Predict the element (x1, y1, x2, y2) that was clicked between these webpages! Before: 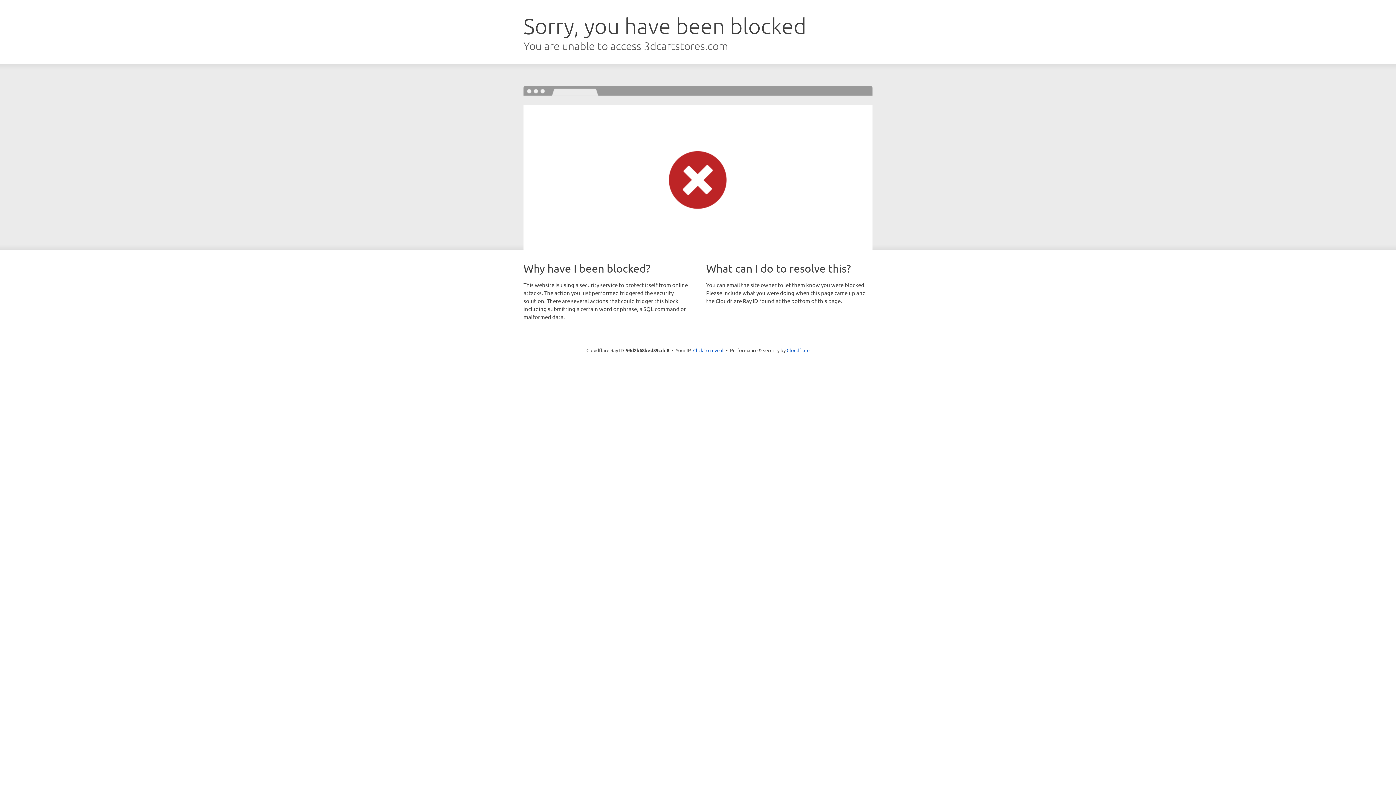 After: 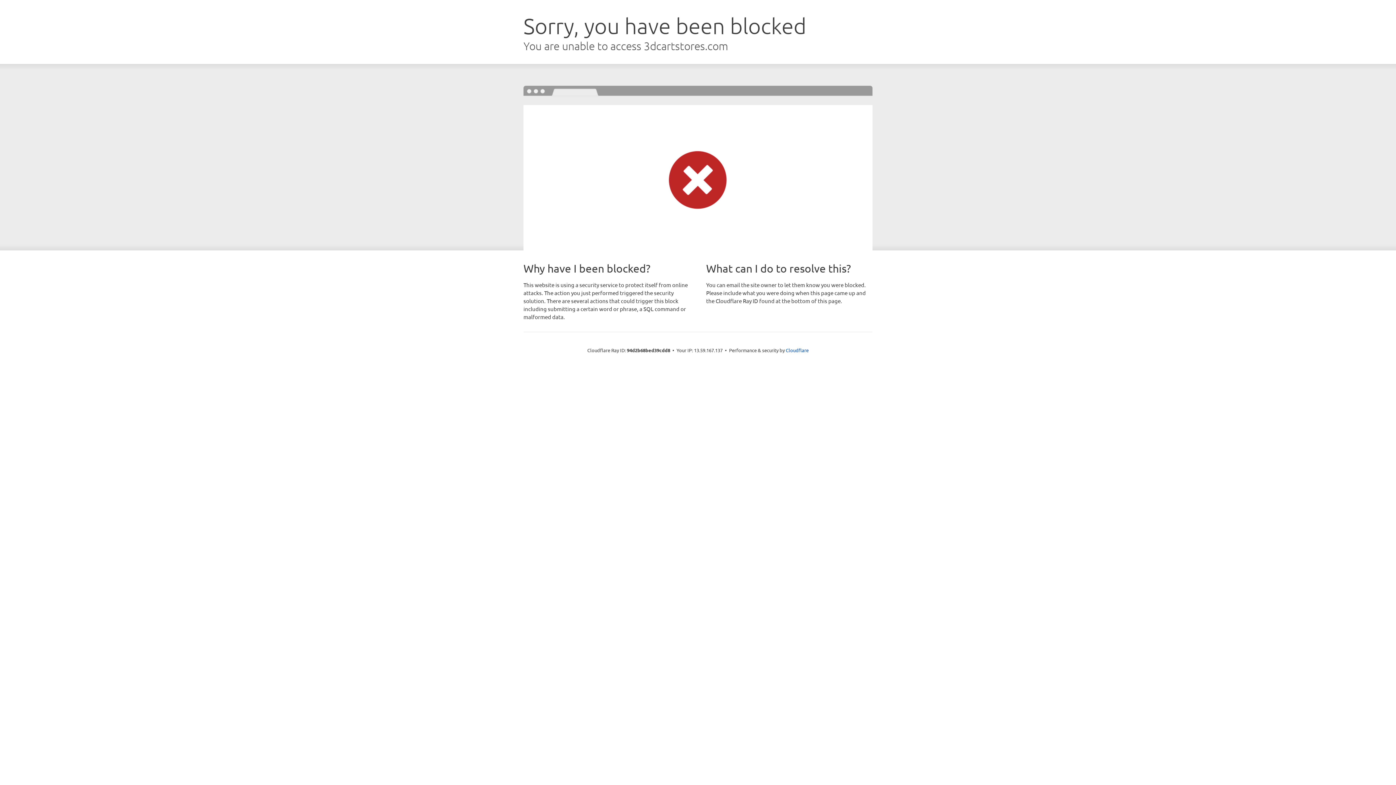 Action: bbox: (693, 346, 723, 353) label: Click to reveal